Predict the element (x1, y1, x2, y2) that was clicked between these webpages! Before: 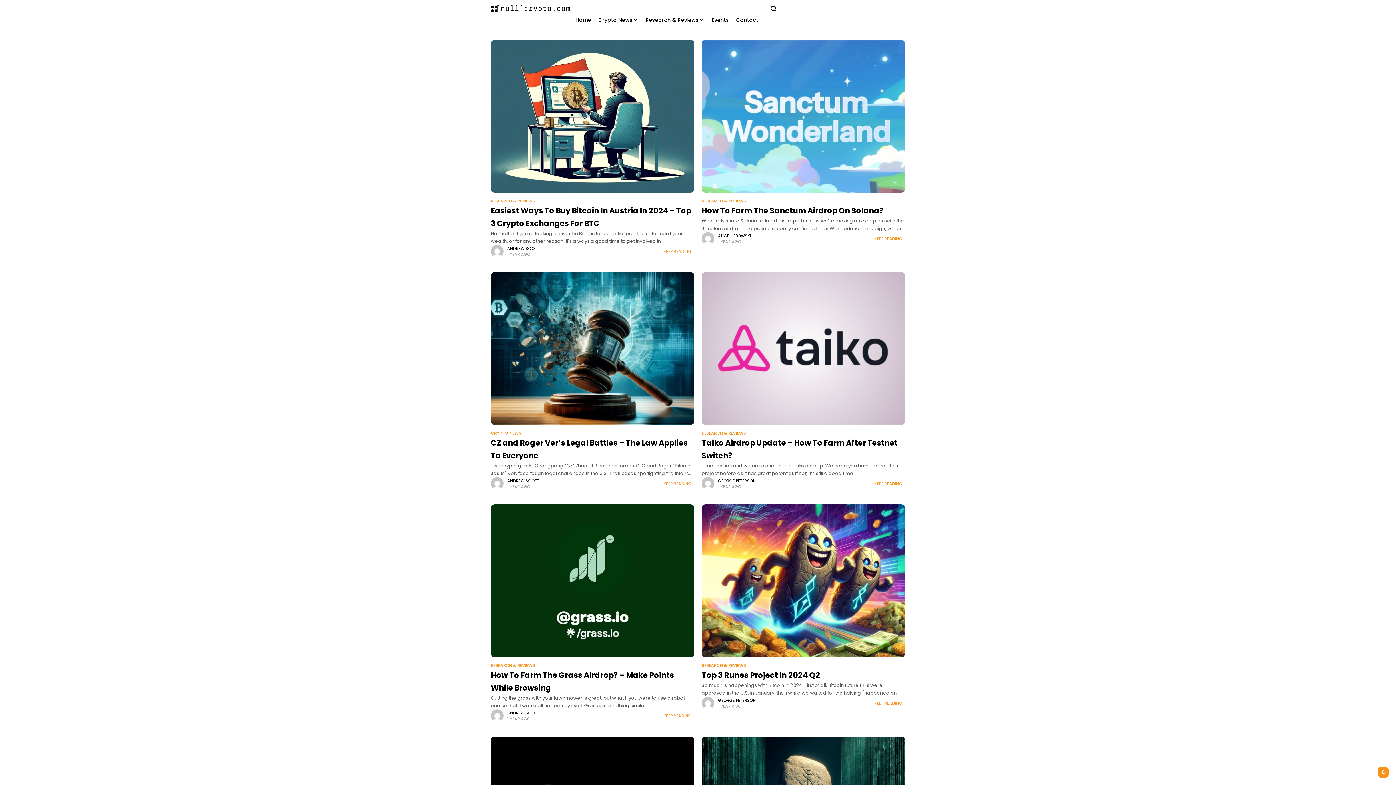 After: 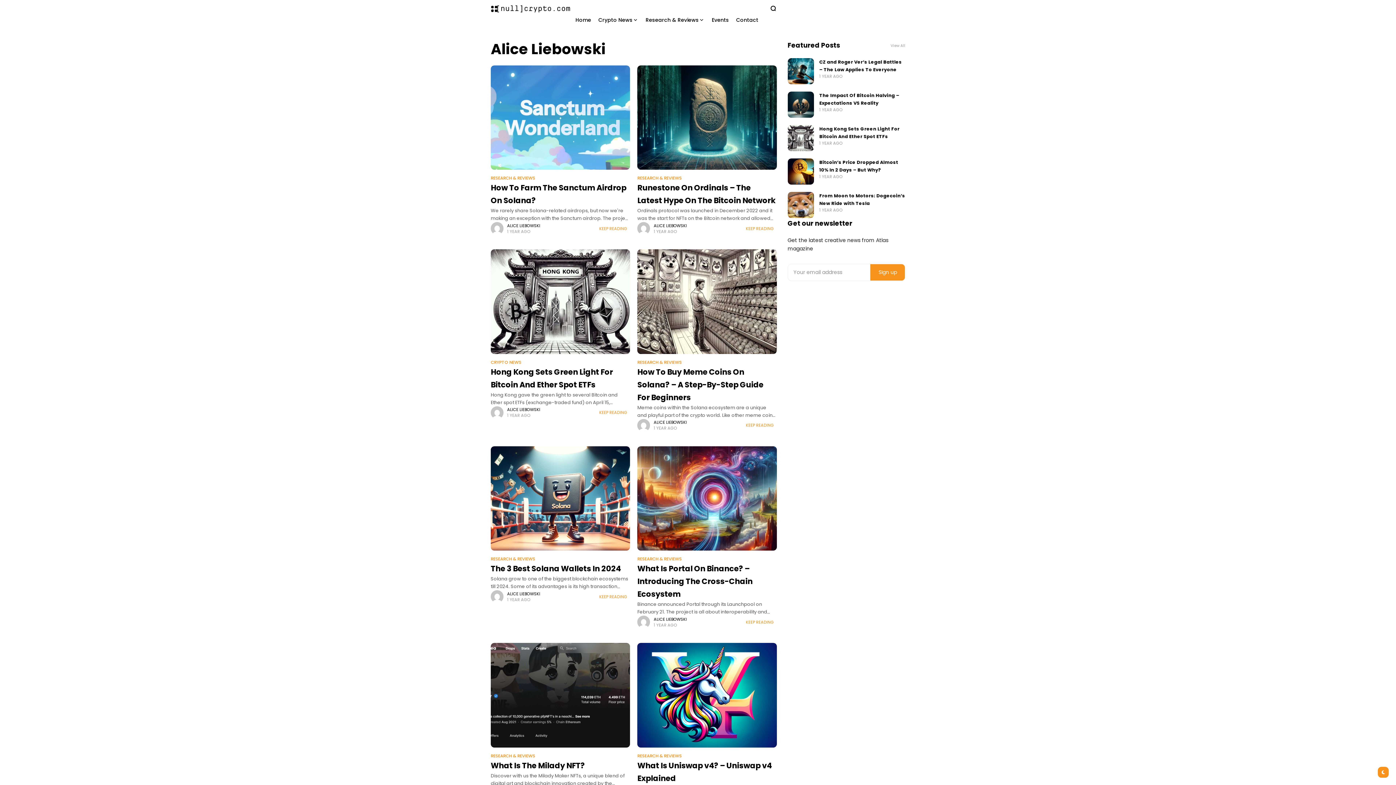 Action: label: ALICE LIEBOWSKI bbox: (718, 232, 751, 238)